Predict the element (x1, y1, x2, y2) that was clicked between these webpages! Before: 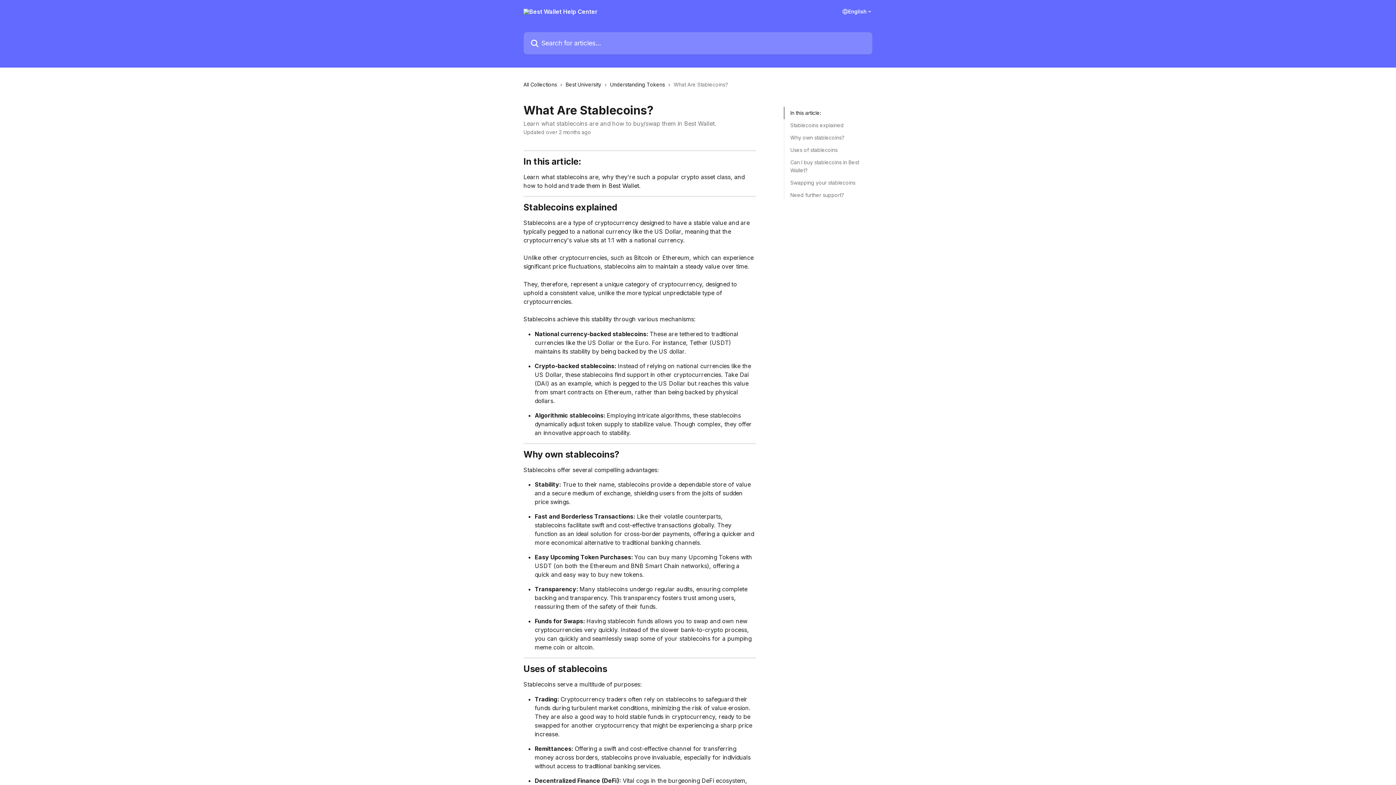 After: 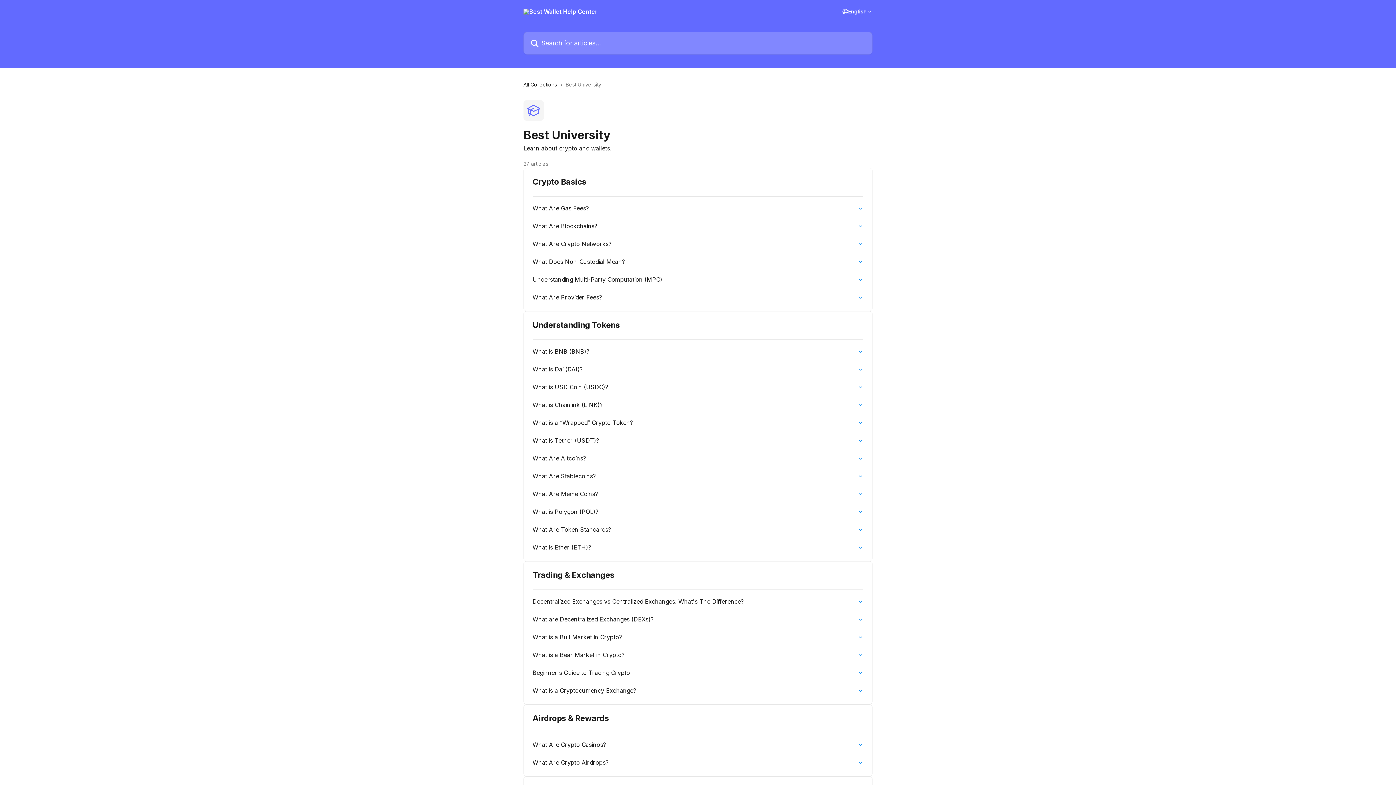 Action: label: Best University bbox: (565, 80, 604, 88)